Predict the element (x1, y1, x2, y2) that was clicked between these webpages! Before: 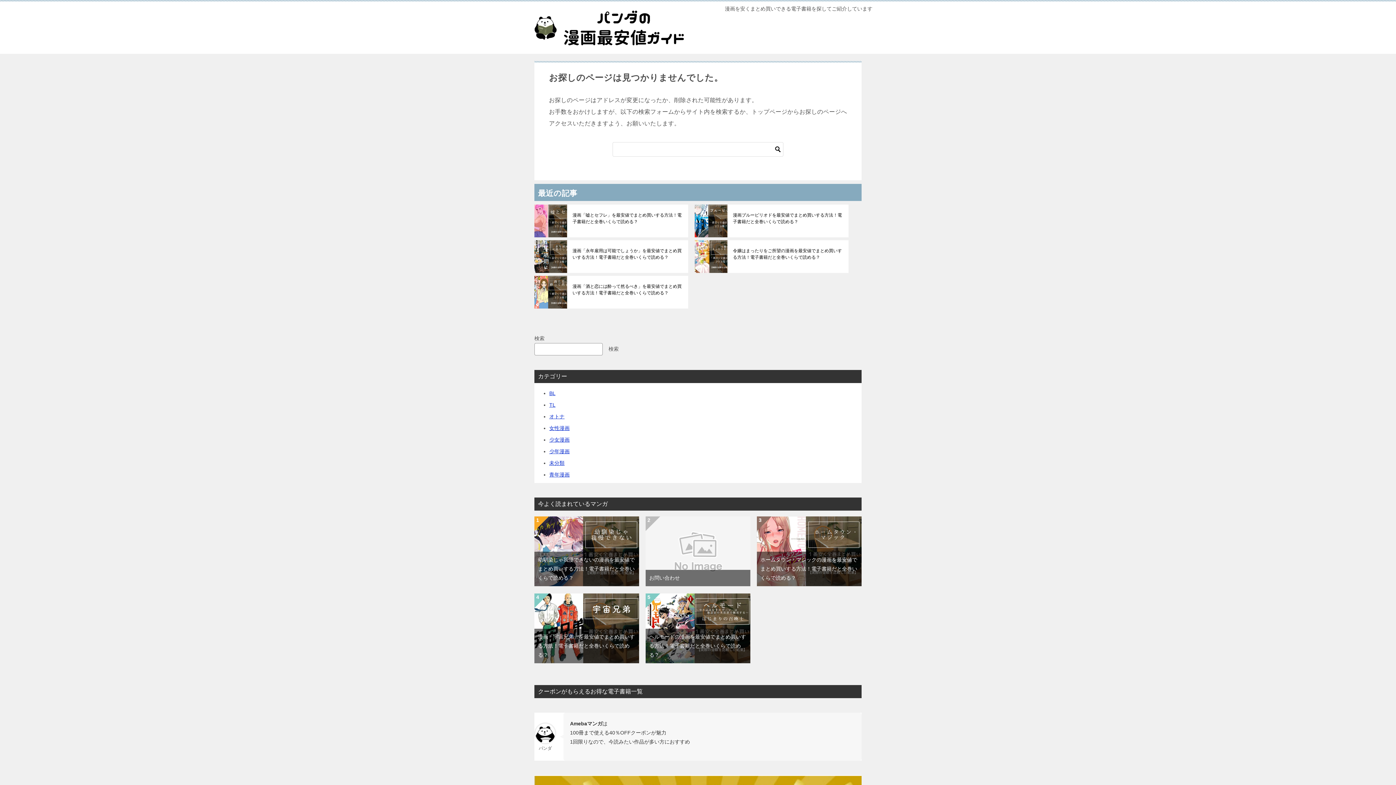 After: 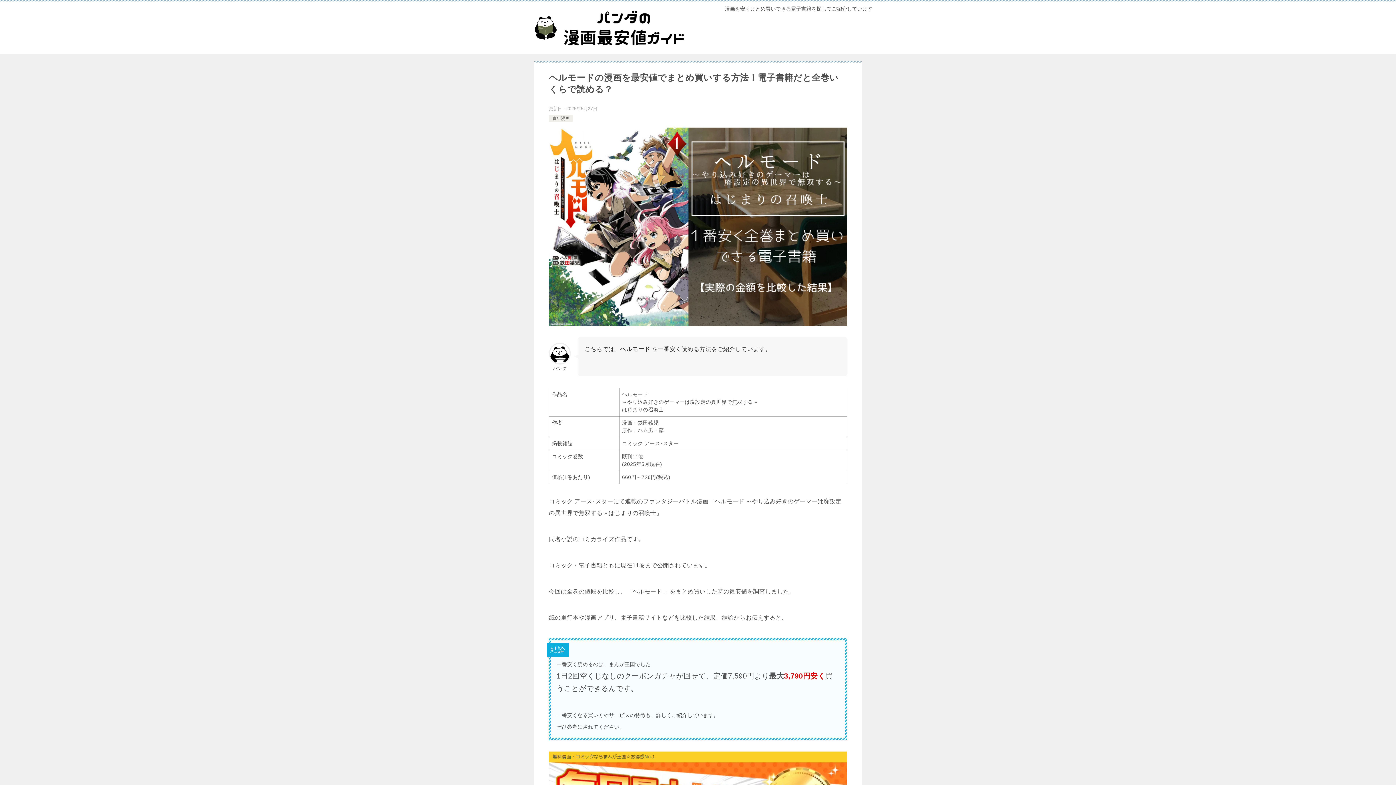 Action: bbox: (649, 634, 746, 658) label: ヘルモードの漫画を最安値でまとめ買いする方法！電子書籍だと全巻いくらで読める？